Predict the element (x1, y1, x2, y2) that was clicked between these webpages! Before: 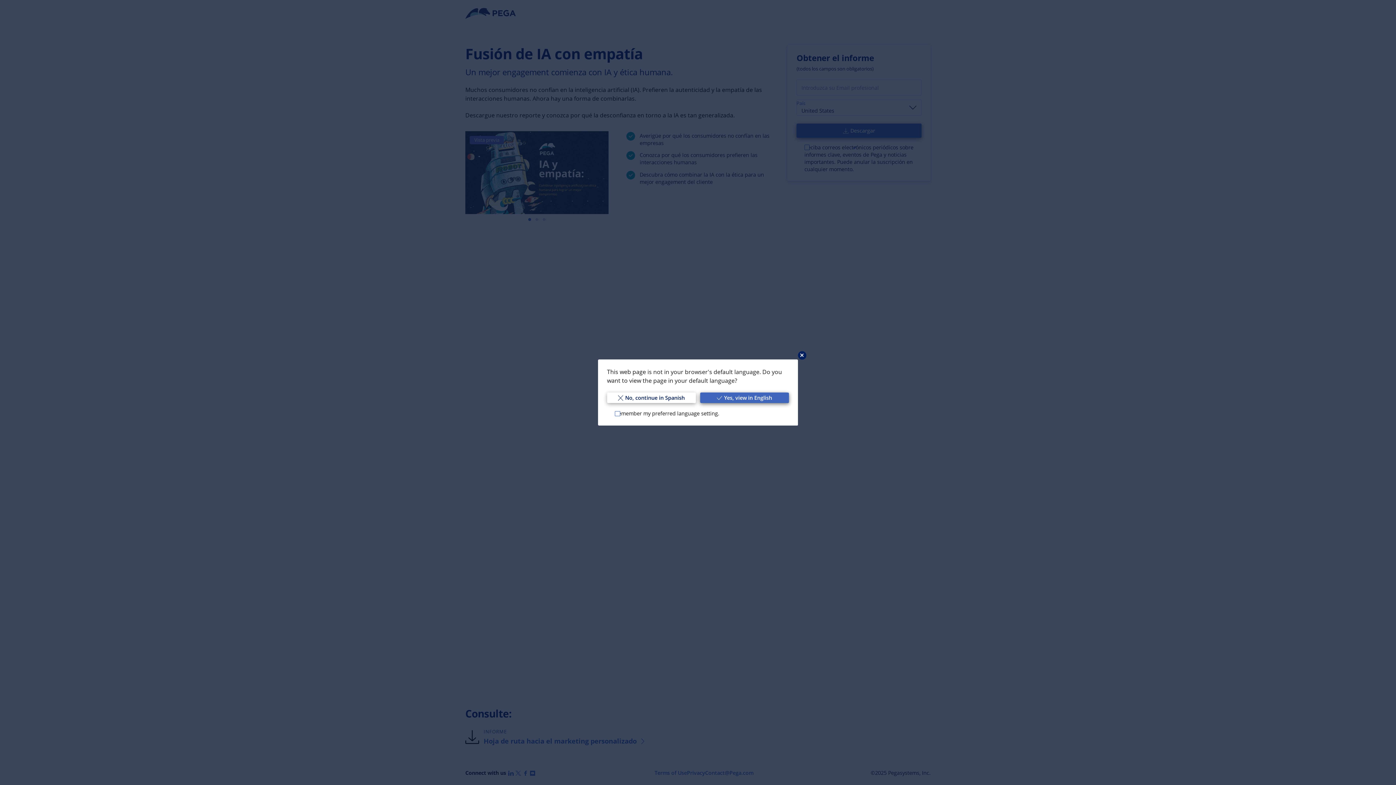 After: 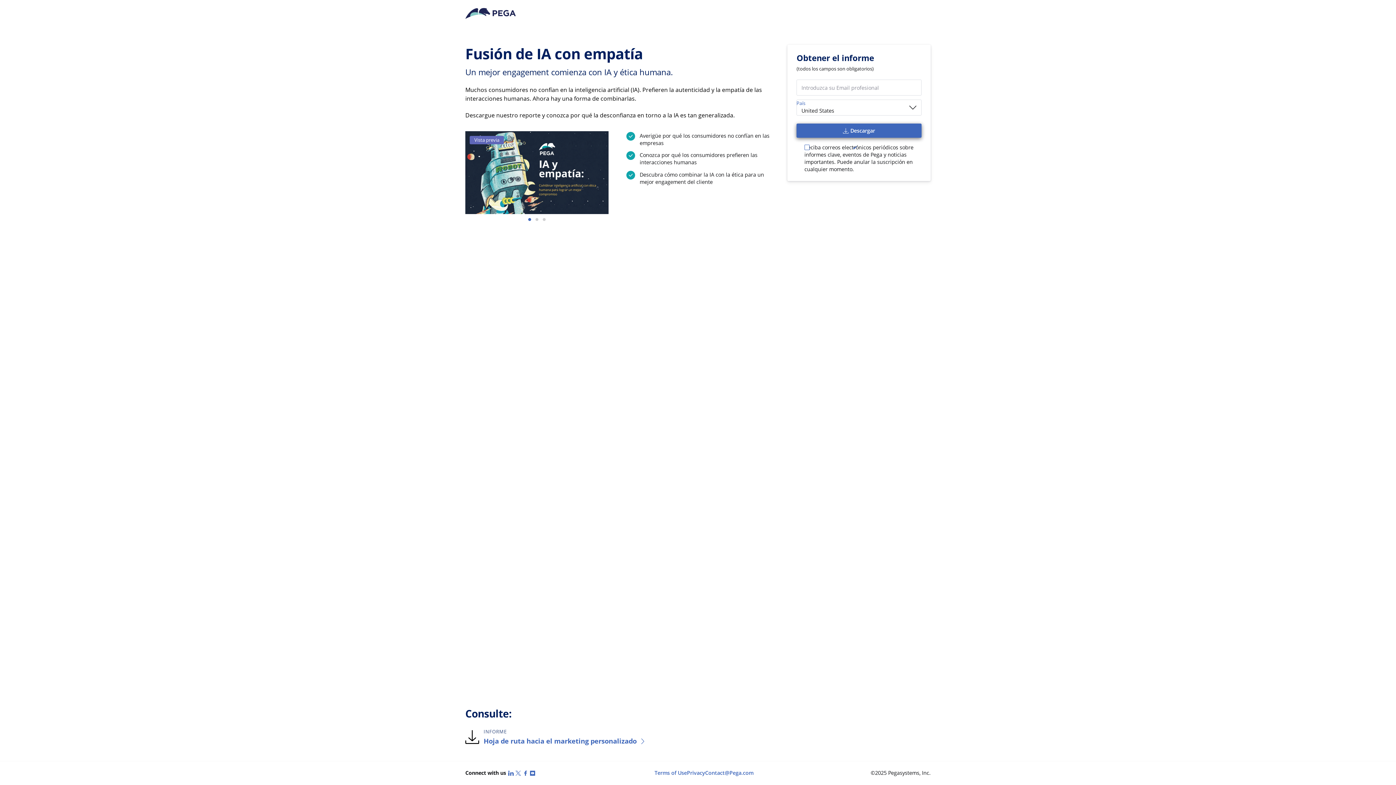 Action: bbox: (607, 392, 695, 403) label: No, continue in Spanish